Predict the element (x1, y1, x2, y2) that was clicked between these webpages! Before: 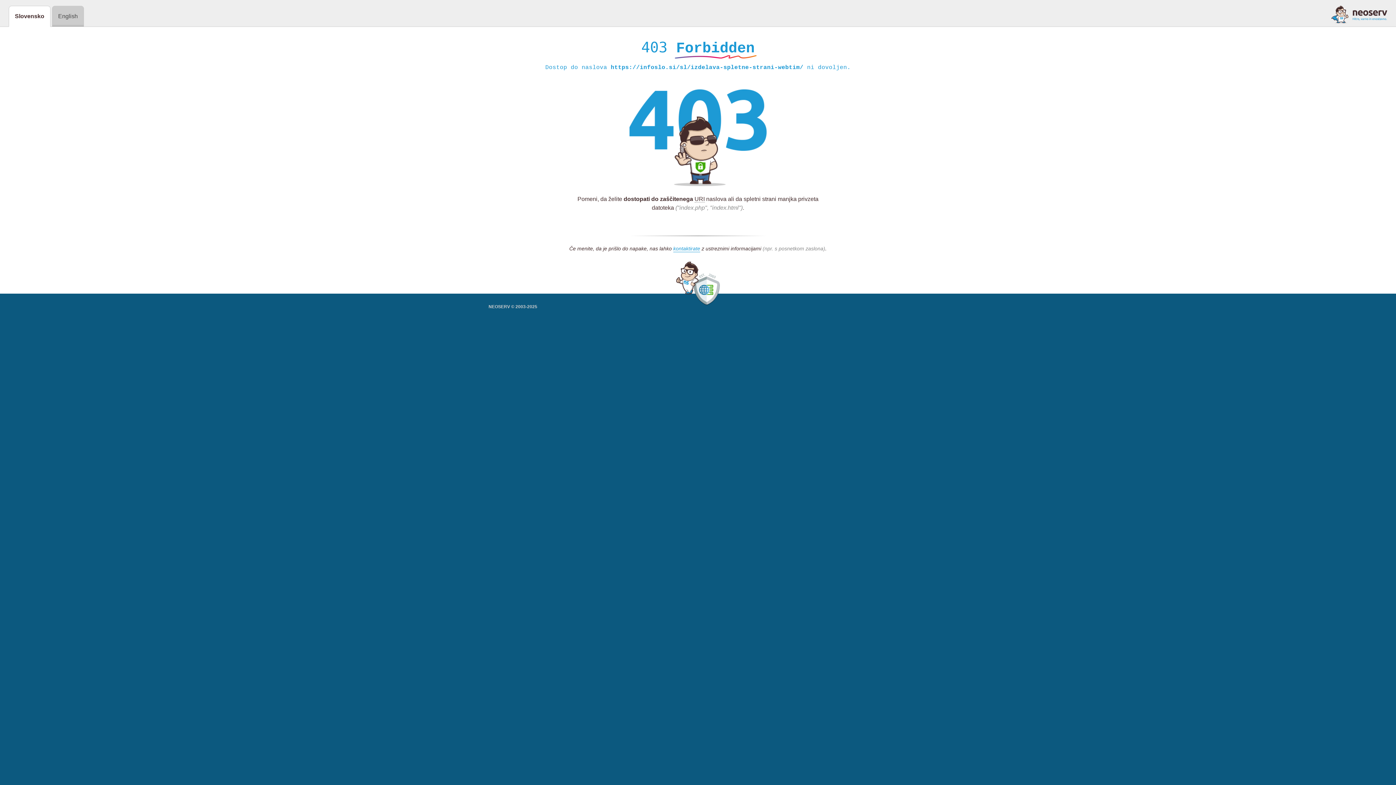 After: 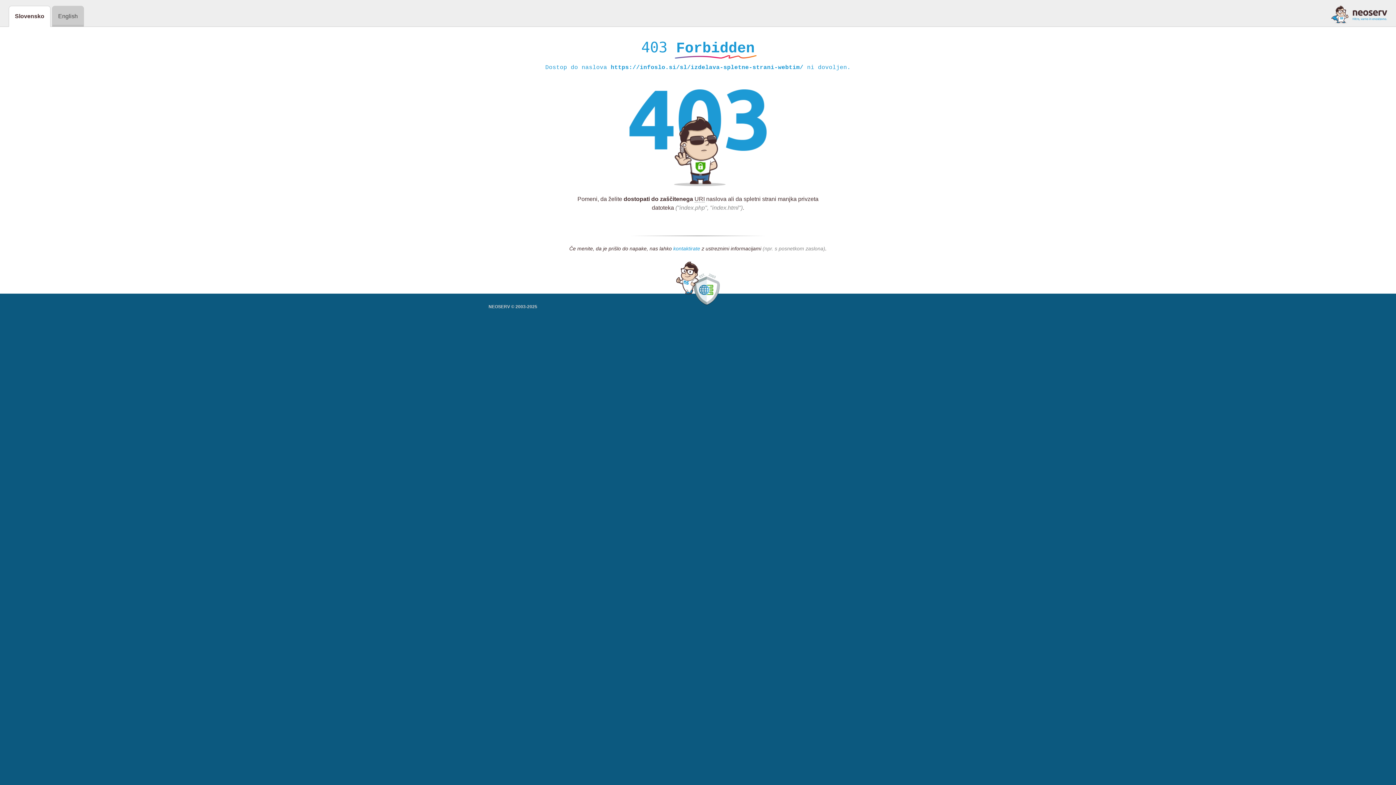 Action: label: kontaktirate bbox: (673, 245, 700, 252)